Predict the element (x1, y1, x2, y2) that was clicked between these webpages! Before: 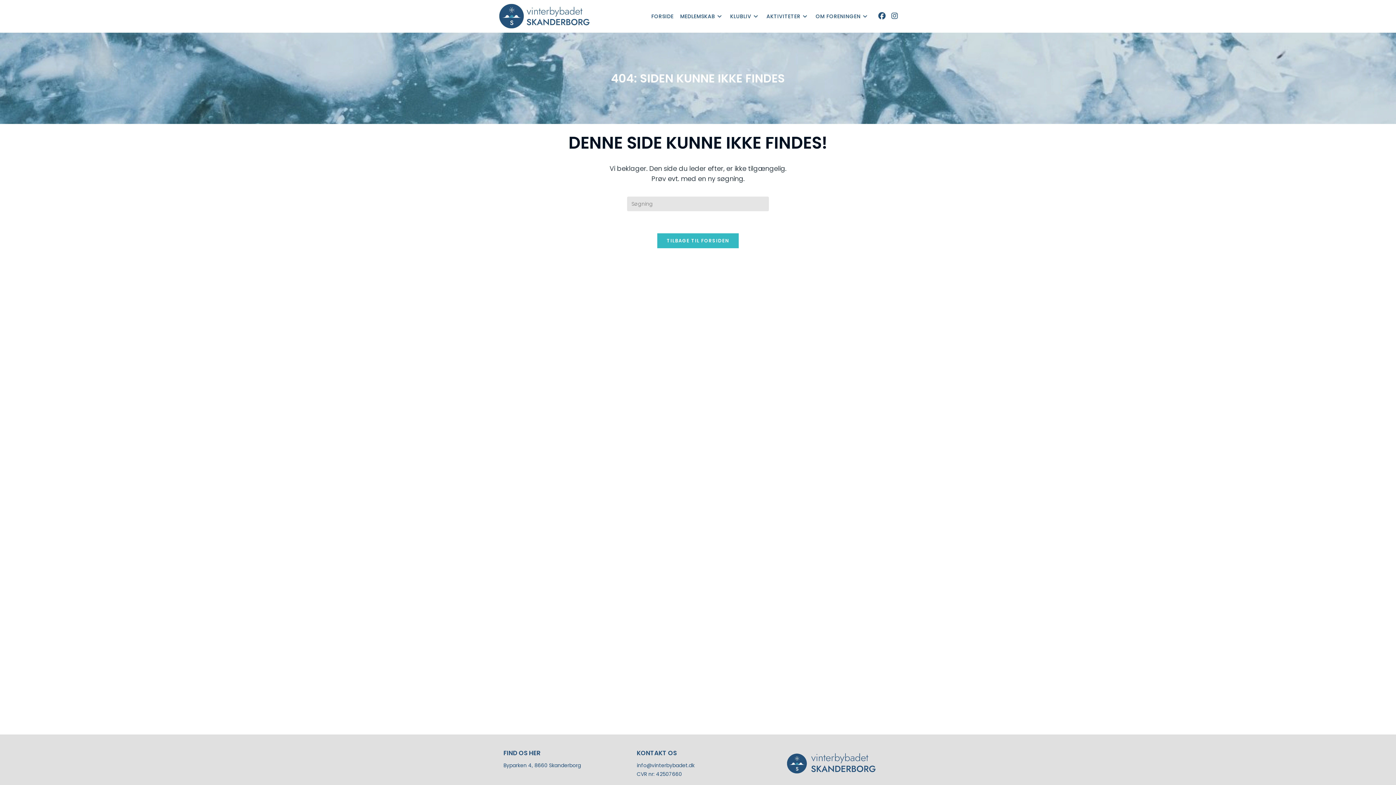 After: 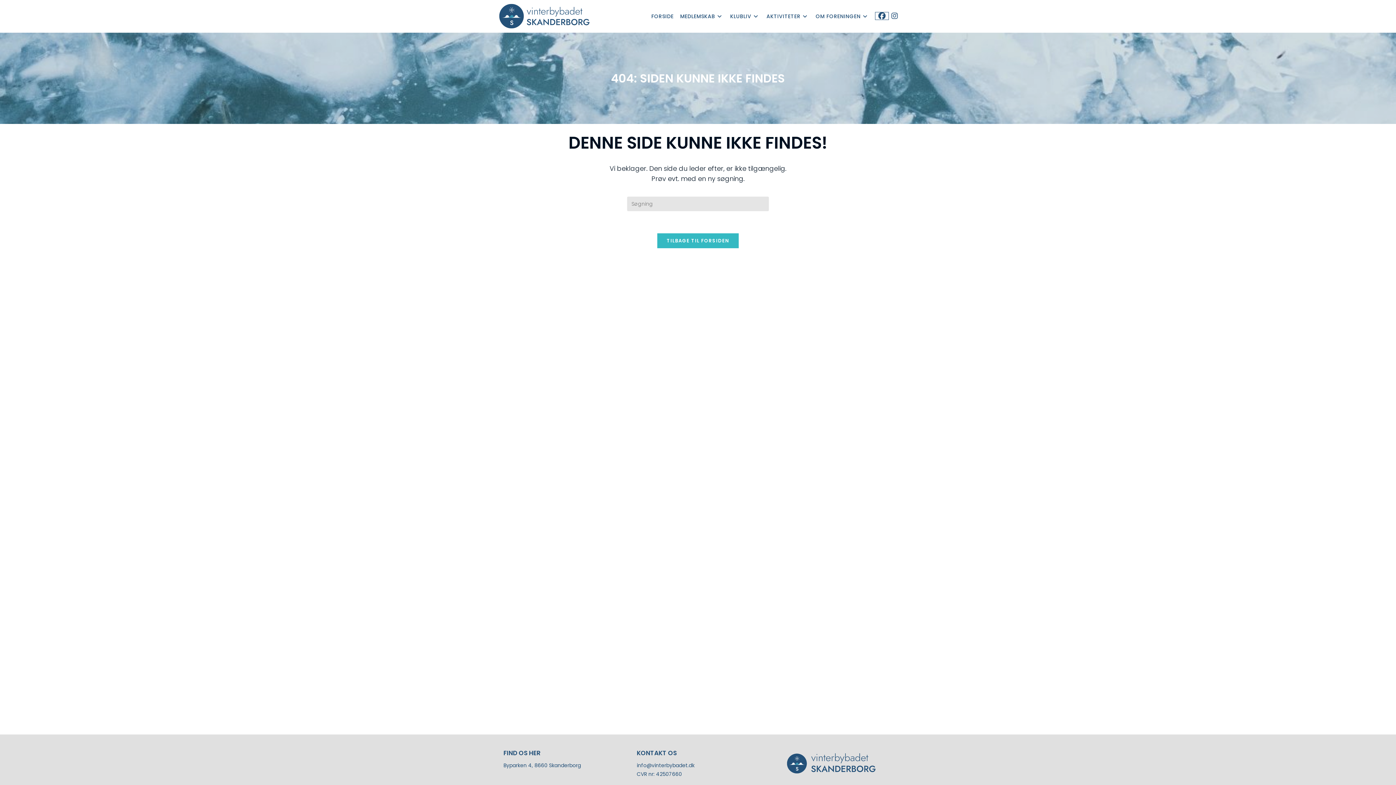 Action: bbox: (875, 12, 888, 19) label: Facebook (opens in a new tab)